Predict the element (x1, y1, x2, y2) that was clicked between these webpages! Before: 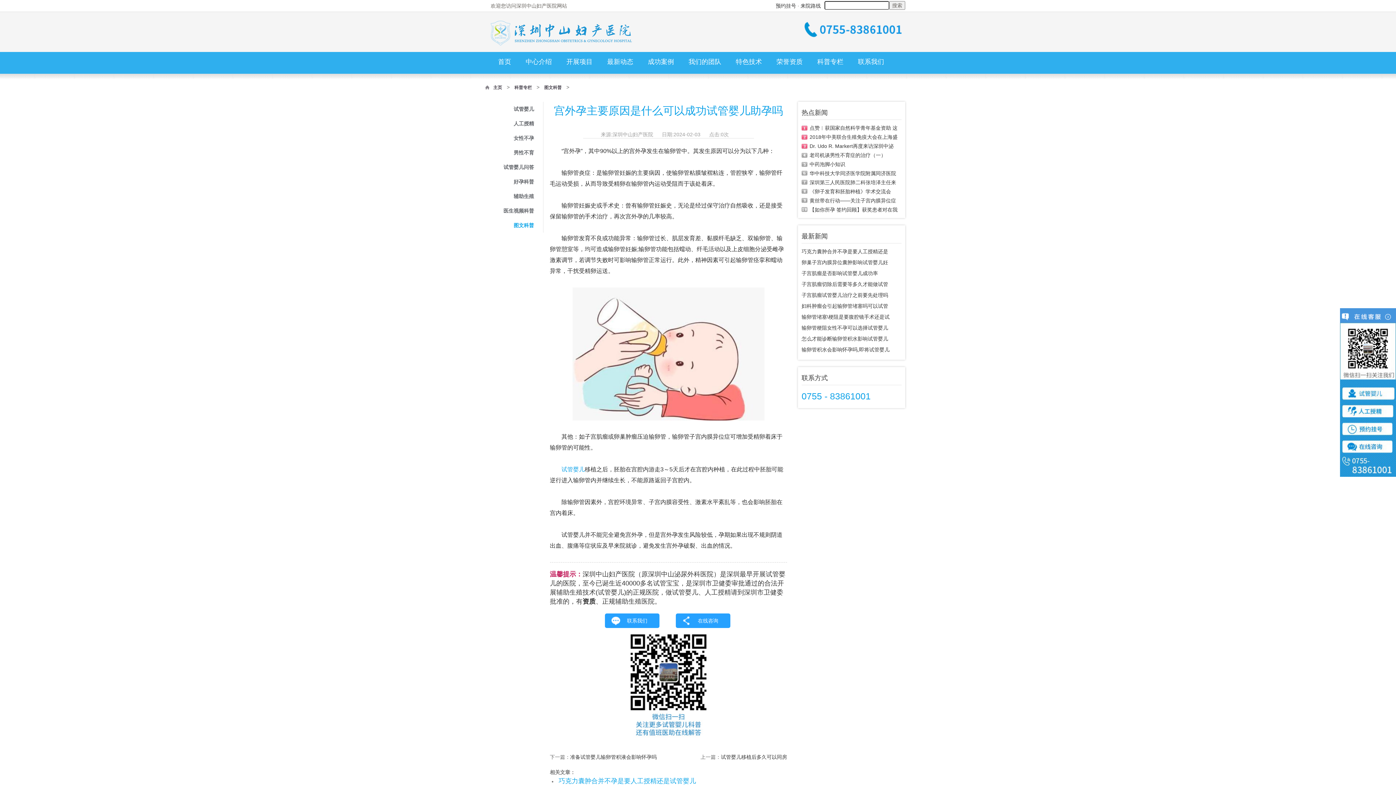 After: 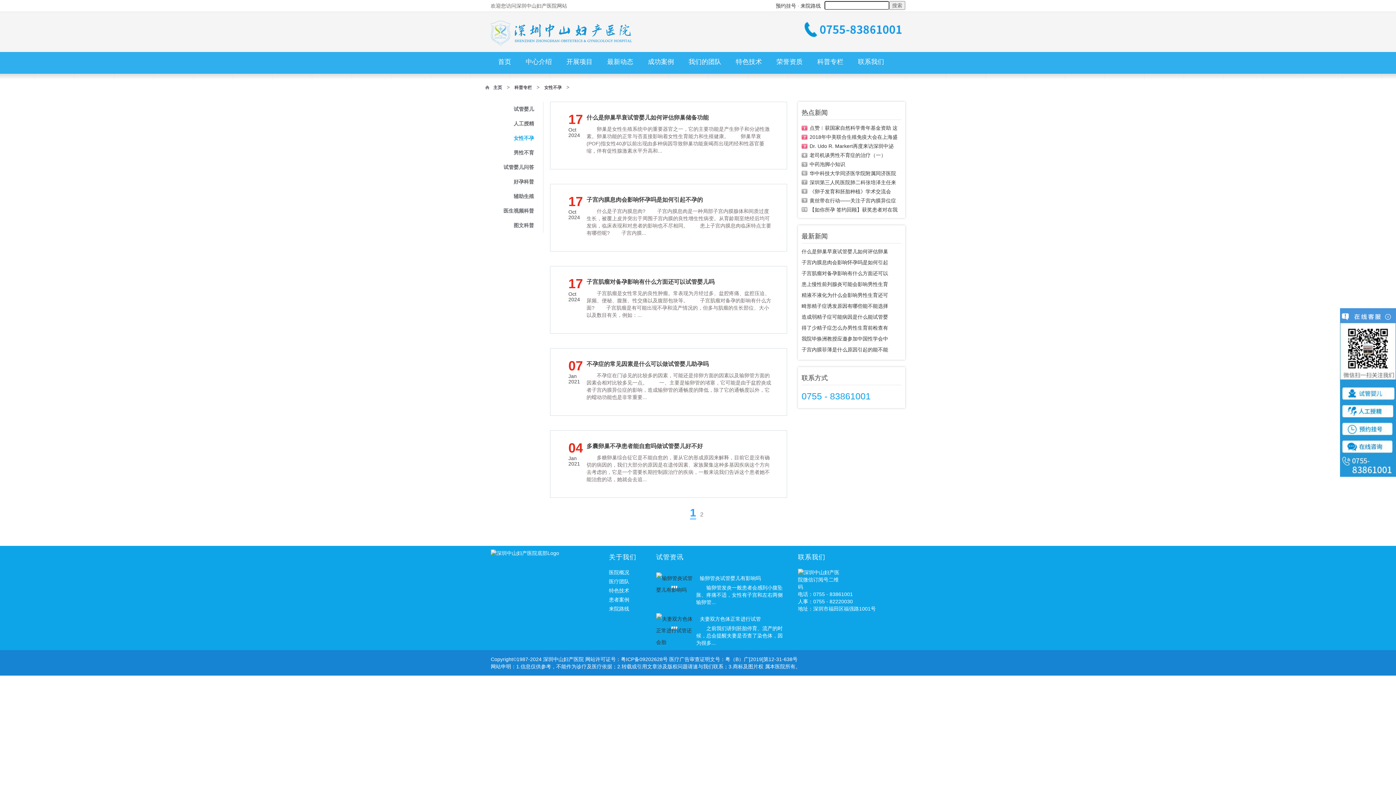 Action: bbox: (490, 130, 534, 145) label: 女性不孕